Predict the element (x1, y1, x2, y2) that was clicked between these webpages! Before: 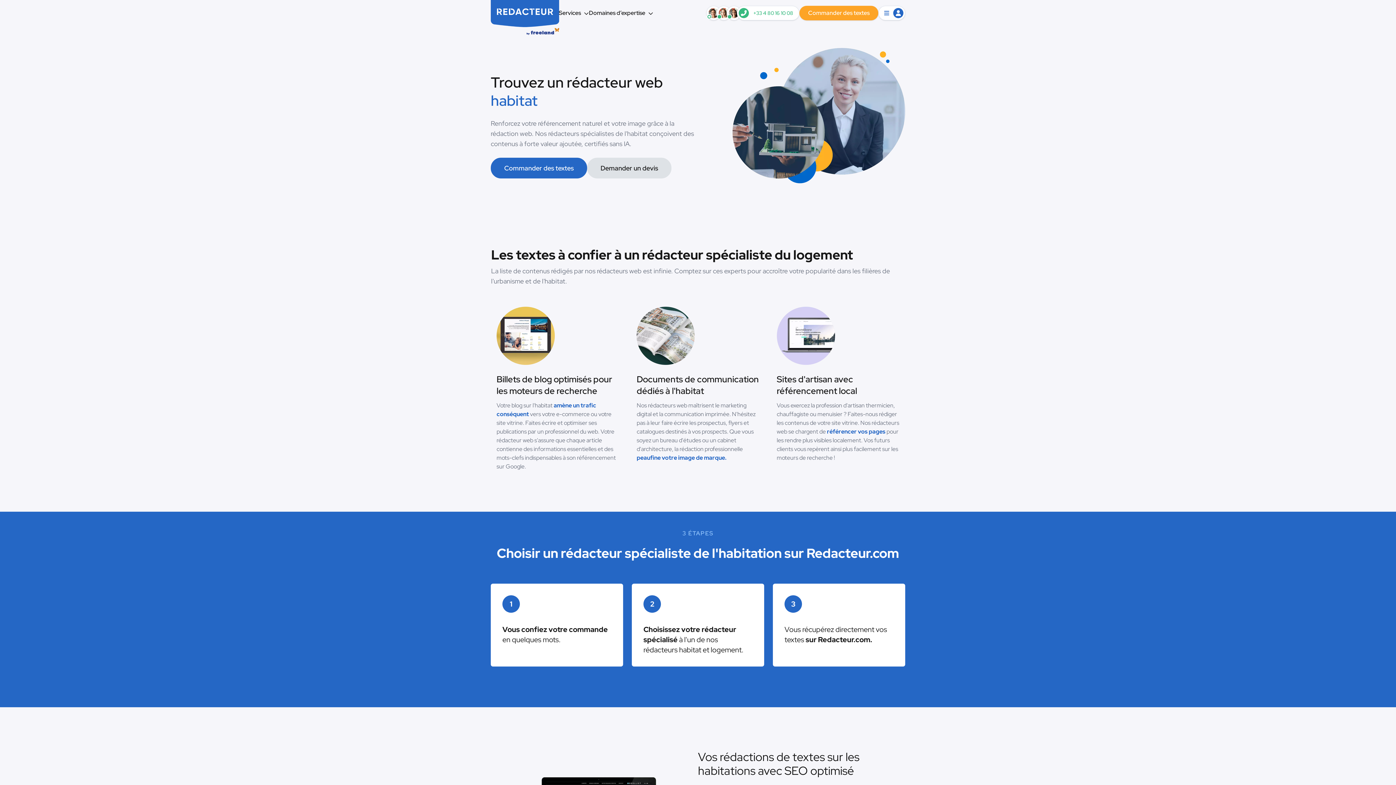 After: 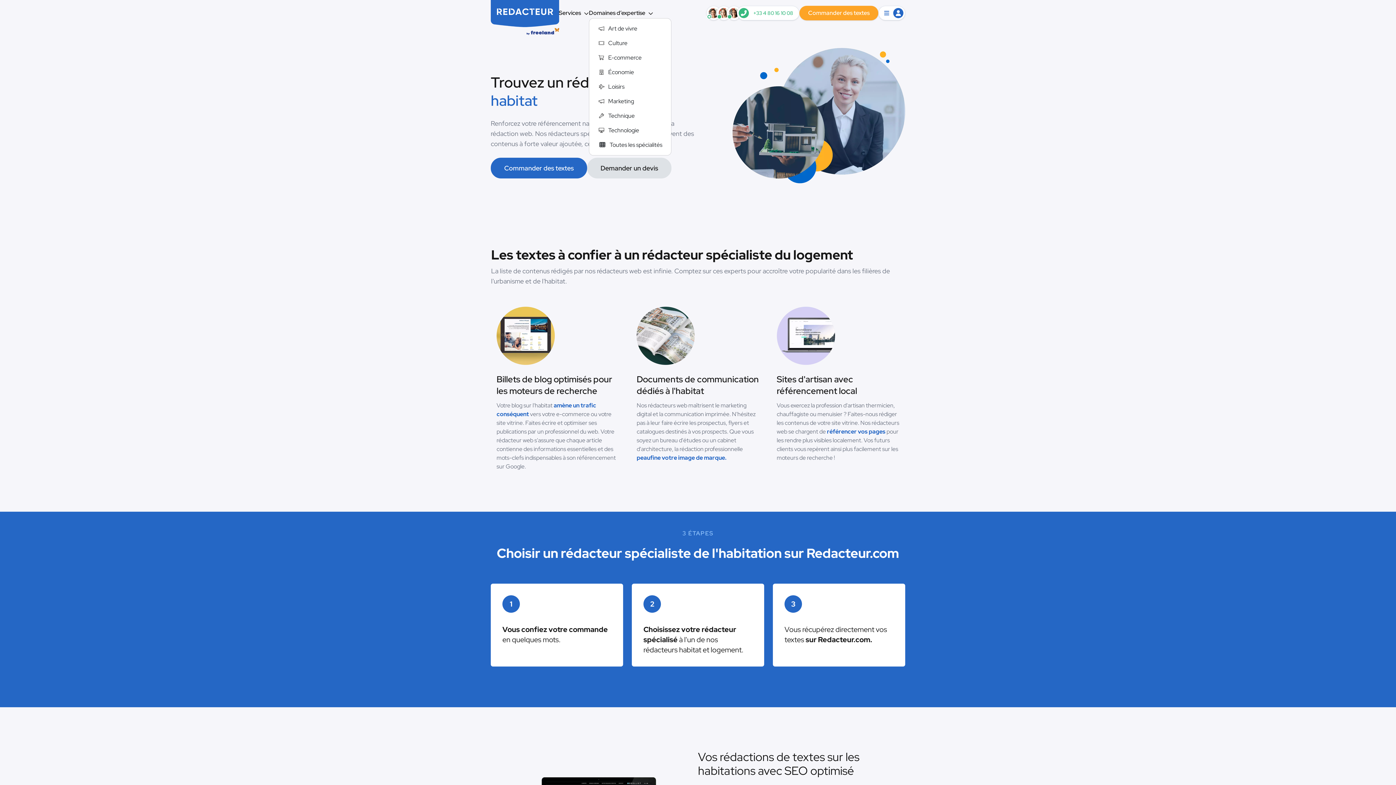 Action: bbox: (589, 9, 653, 16) label: Domaines d’expertise